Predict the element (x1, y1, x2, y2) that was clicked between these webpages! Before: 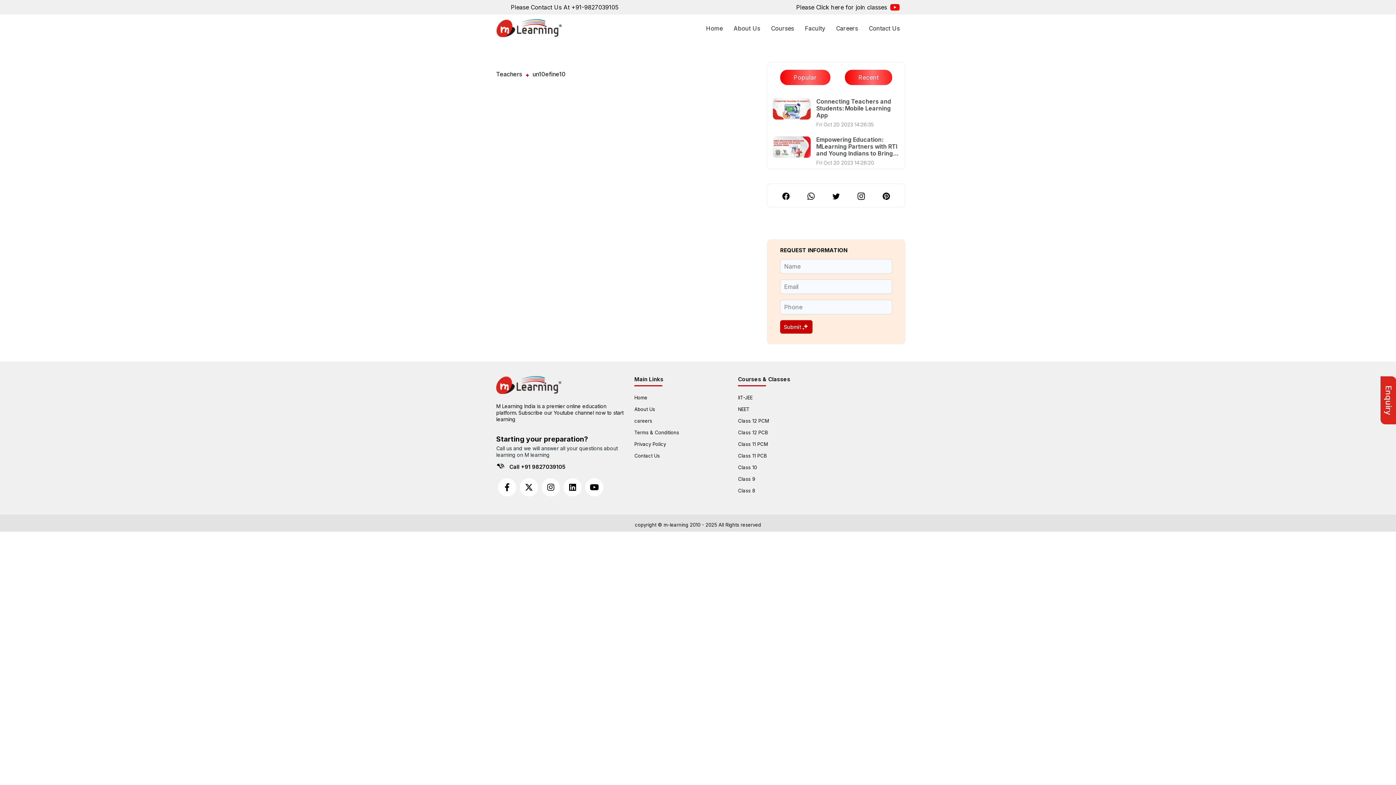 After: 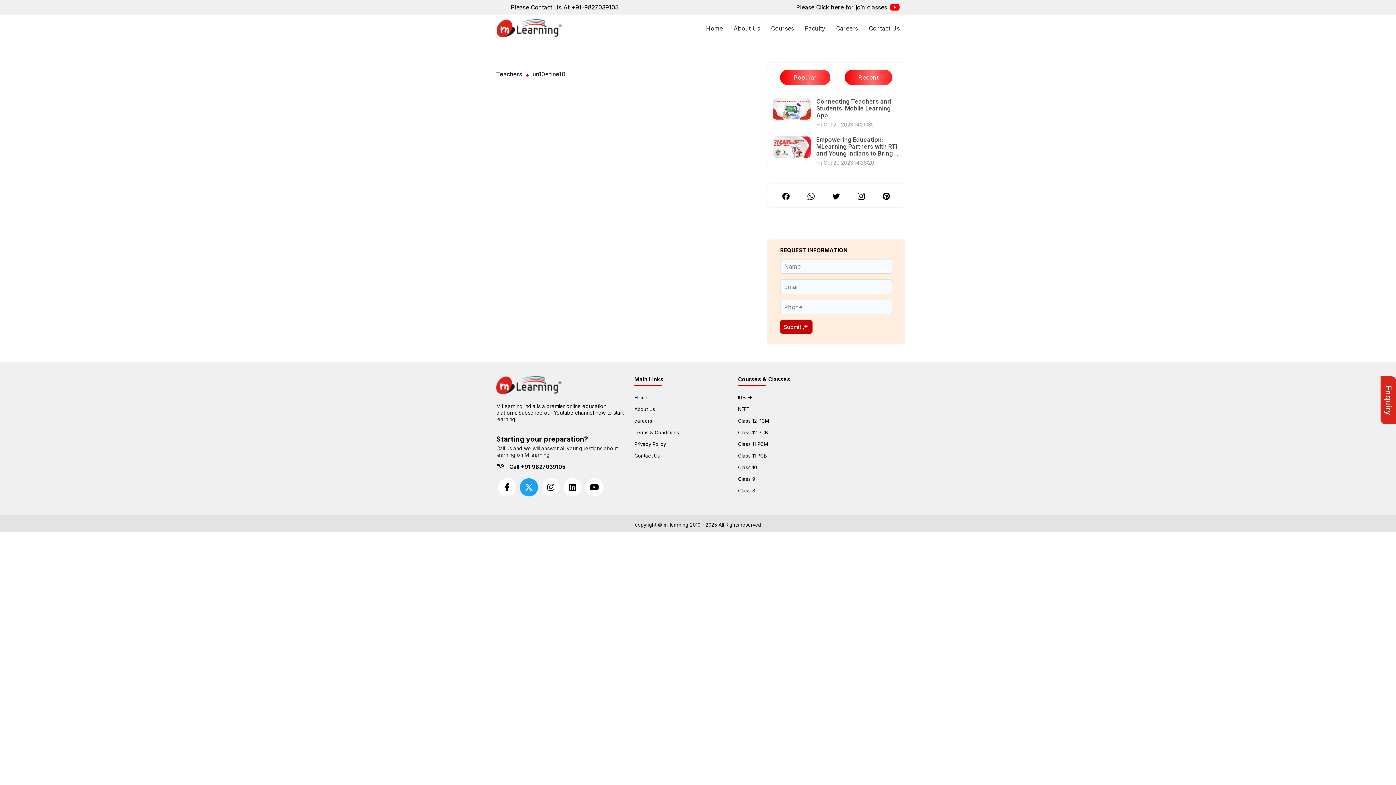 Action: bbox: (518, 398, 540, 424)